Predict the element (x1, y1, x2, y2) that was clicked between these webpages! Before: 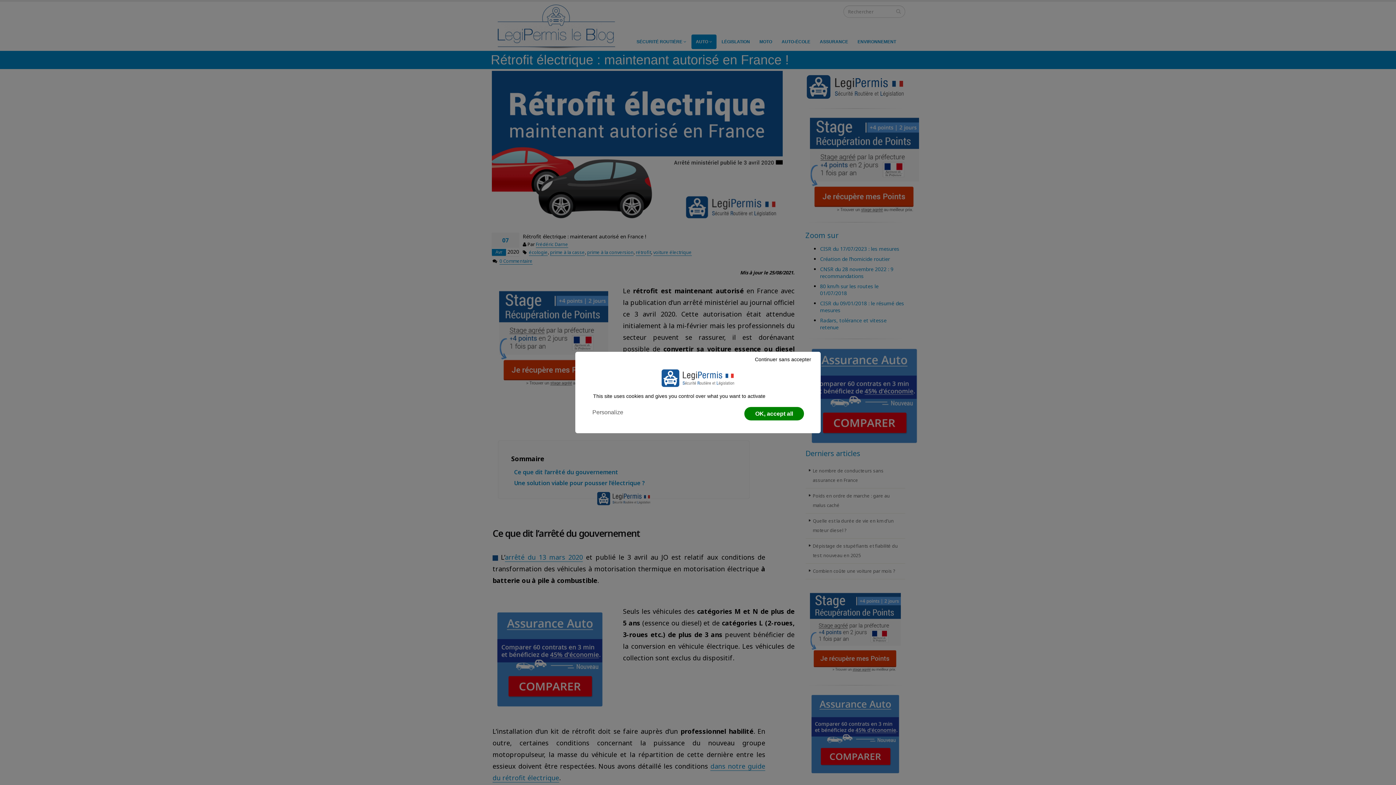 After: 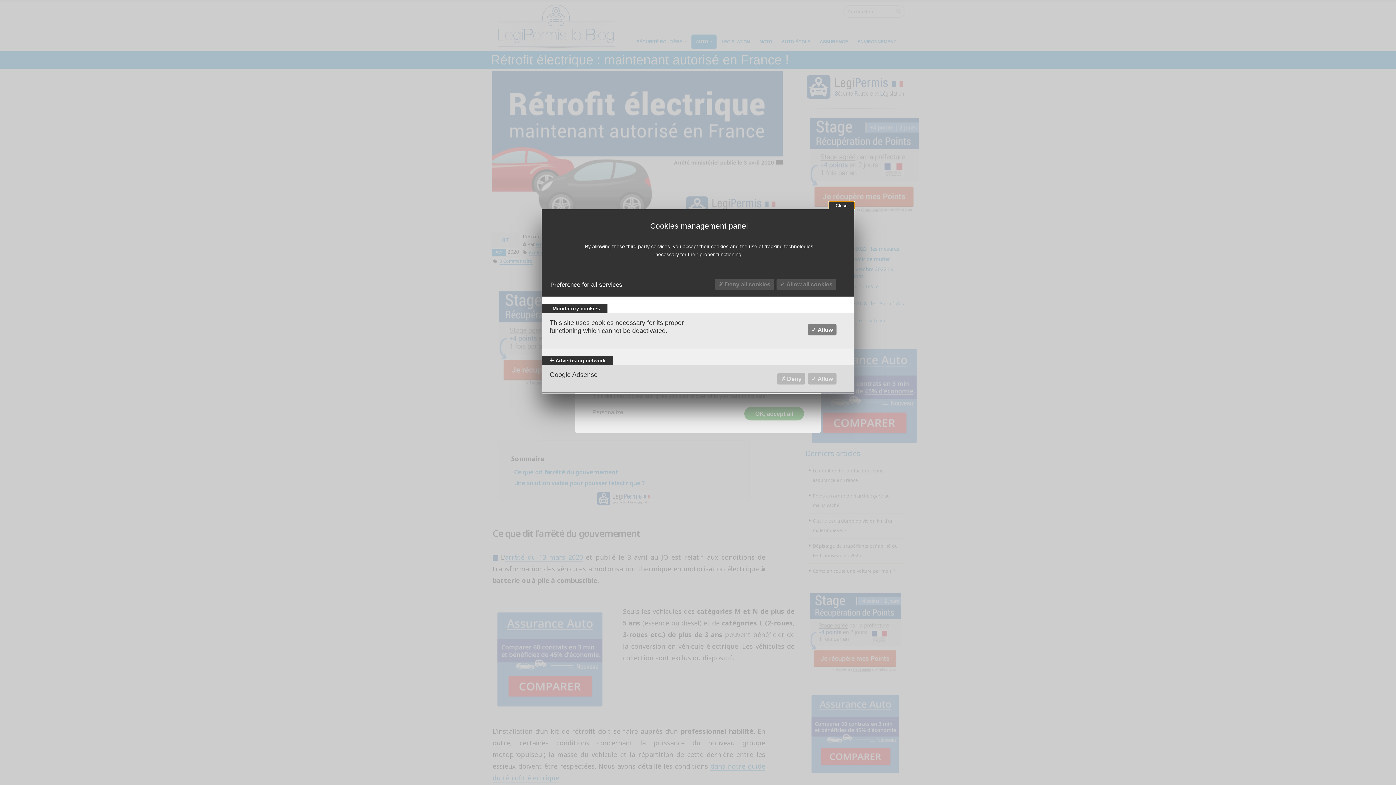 Action: label: Personalize bbox: (588, 407, 627, 417)